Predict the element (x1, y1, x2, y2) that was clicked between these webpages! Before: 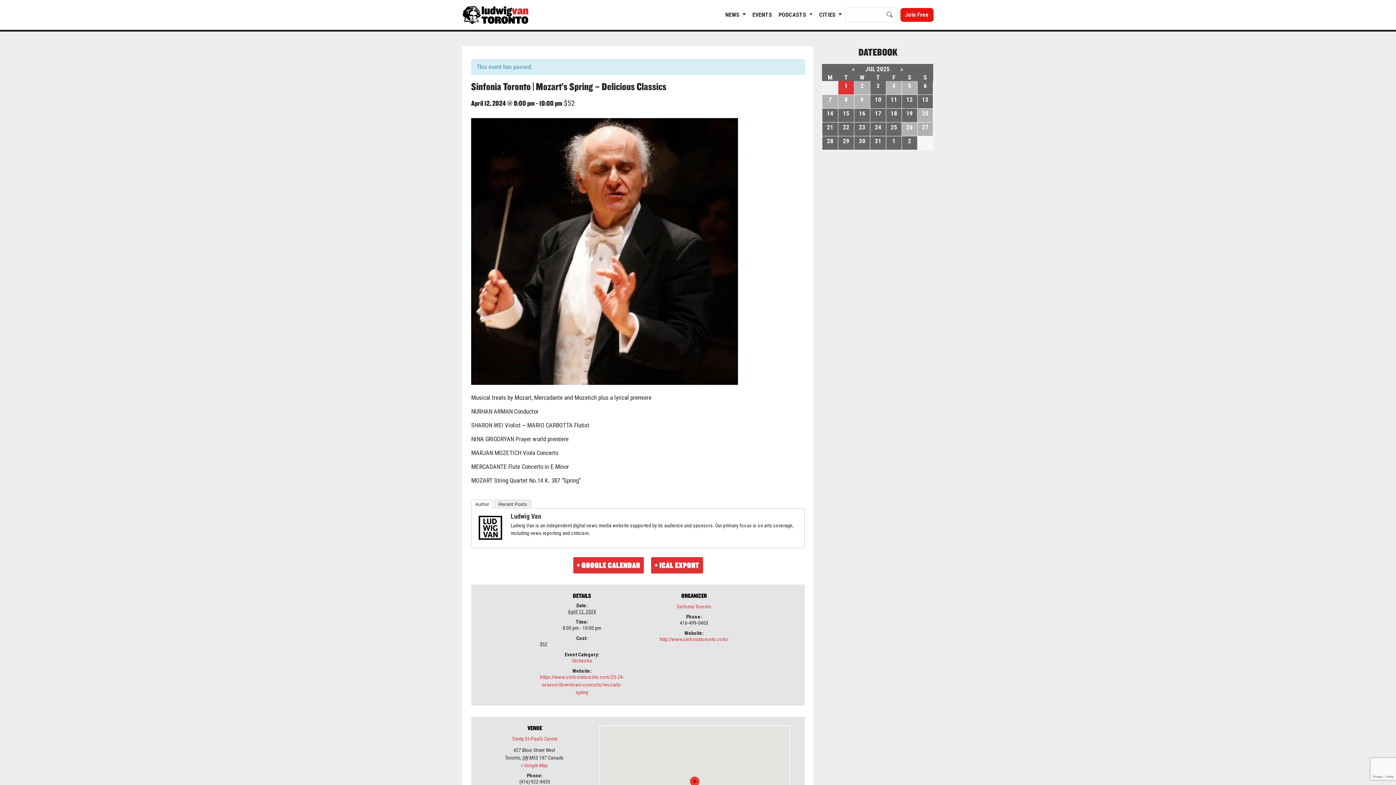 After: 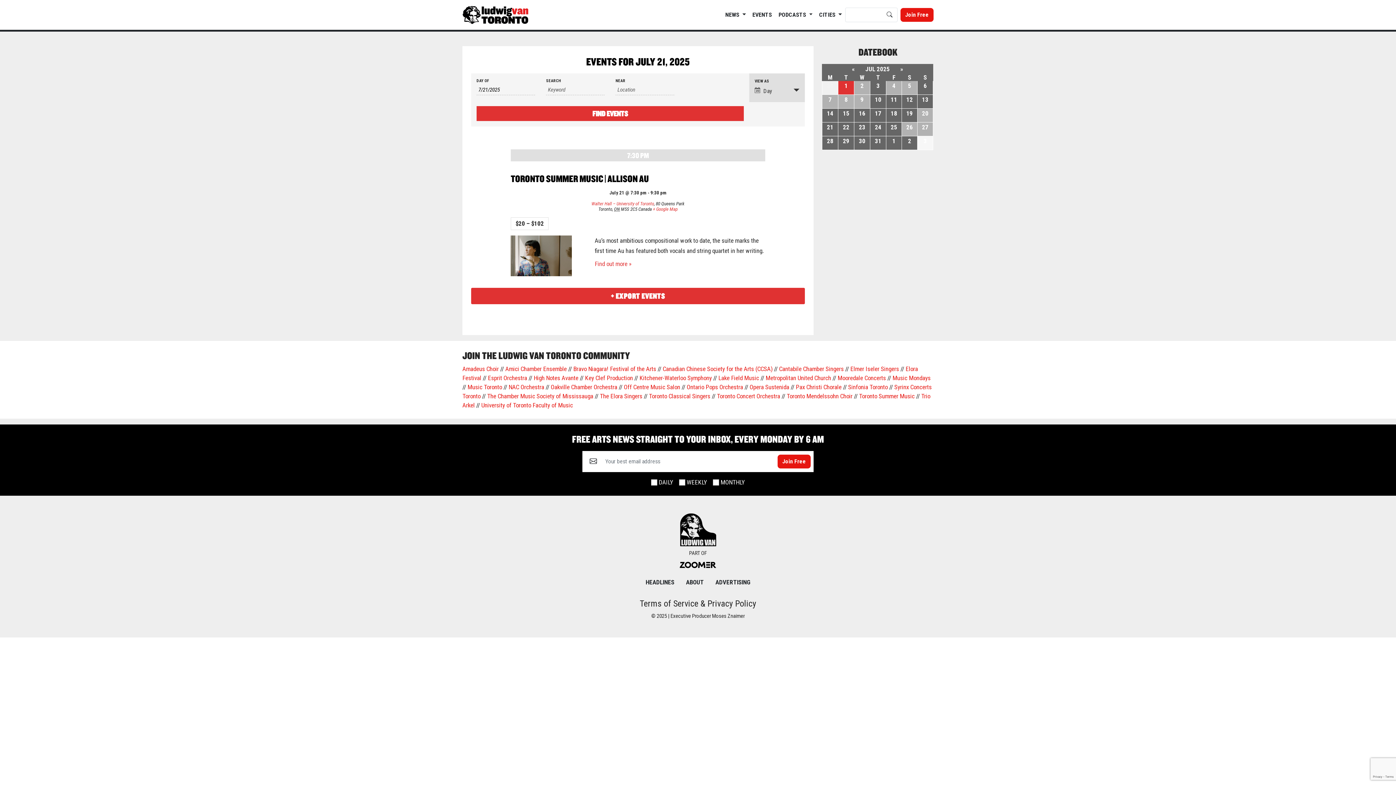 Action: bbox: (822, 140, 838, 153) label: 21